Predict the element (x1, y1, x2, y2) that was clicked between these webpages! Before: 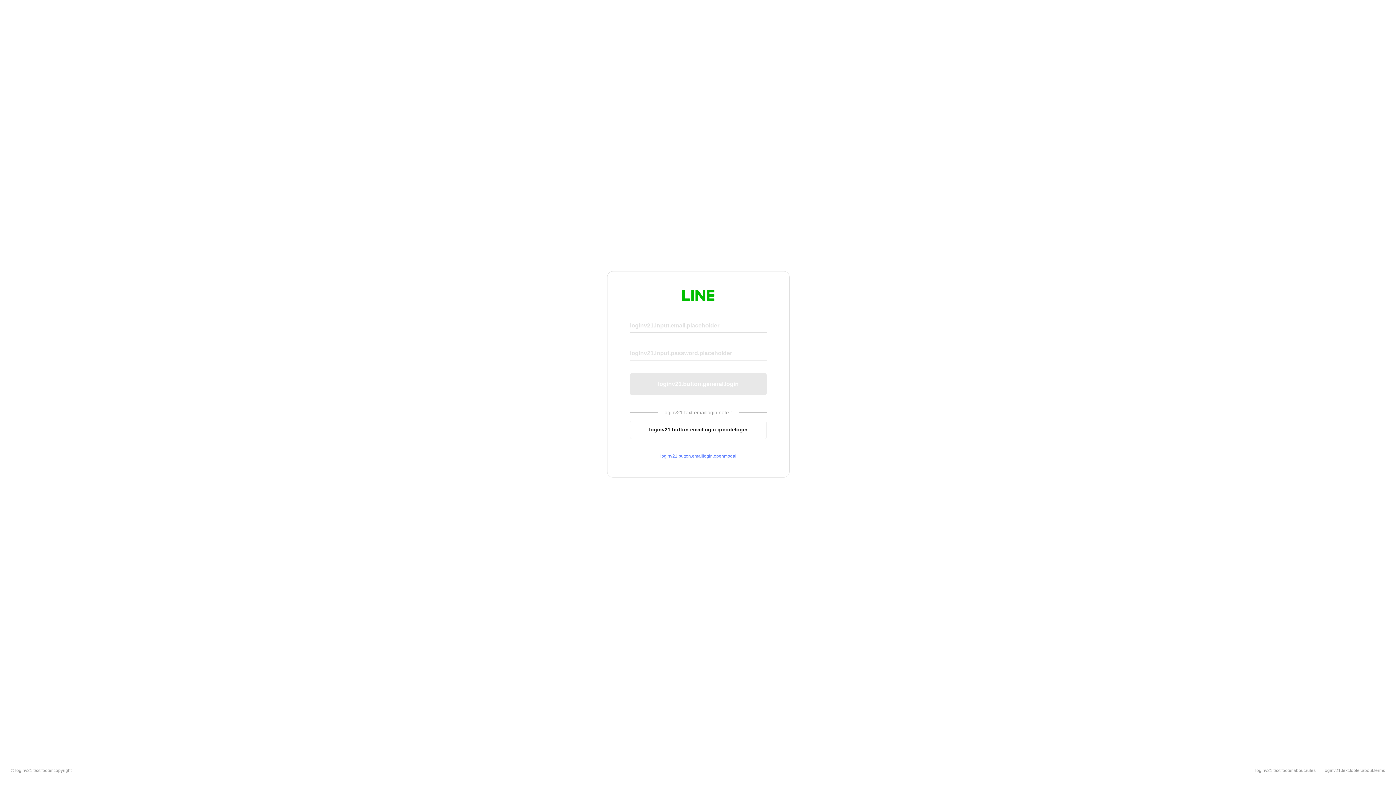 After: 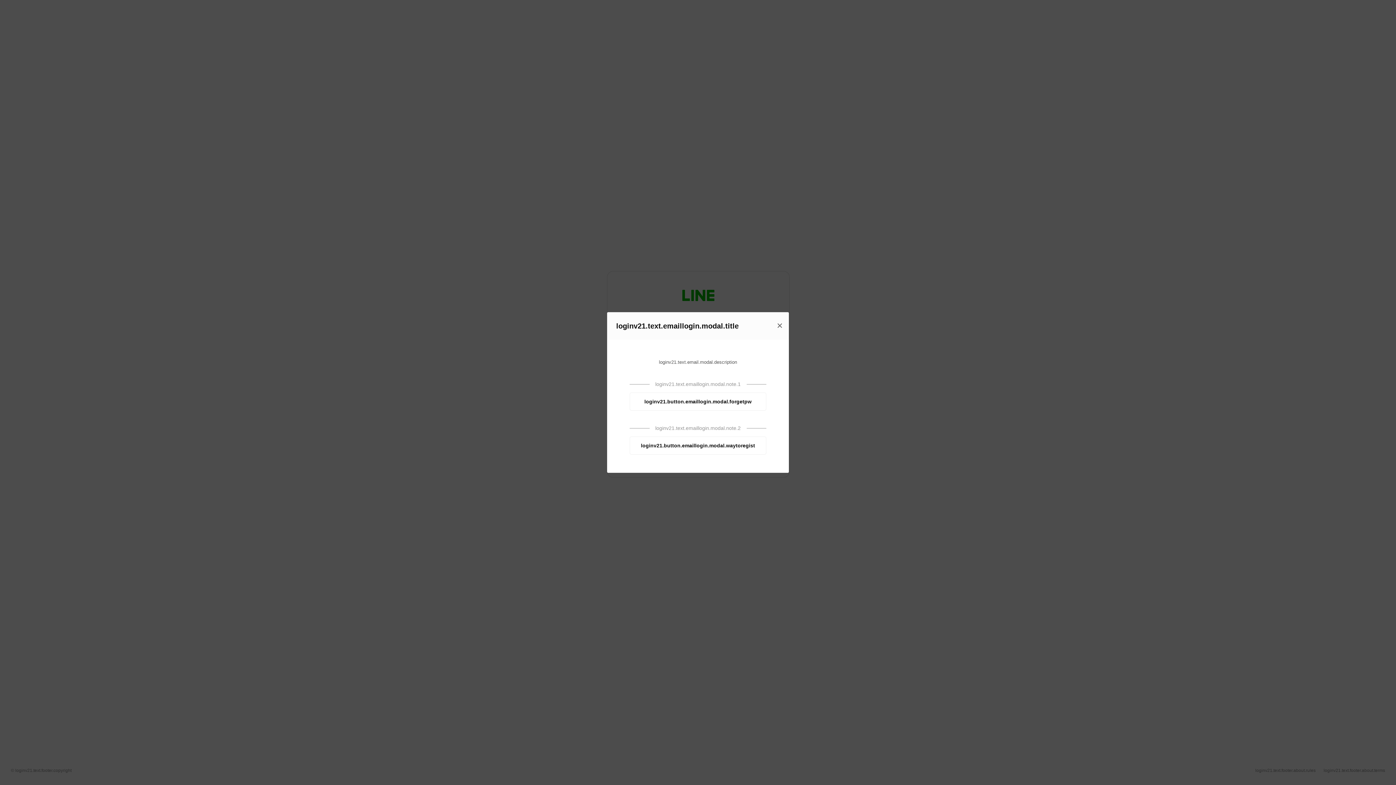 Action: bbox: (630, 453, 766, 459) label: loginv21.button.emaillogin.openmodal